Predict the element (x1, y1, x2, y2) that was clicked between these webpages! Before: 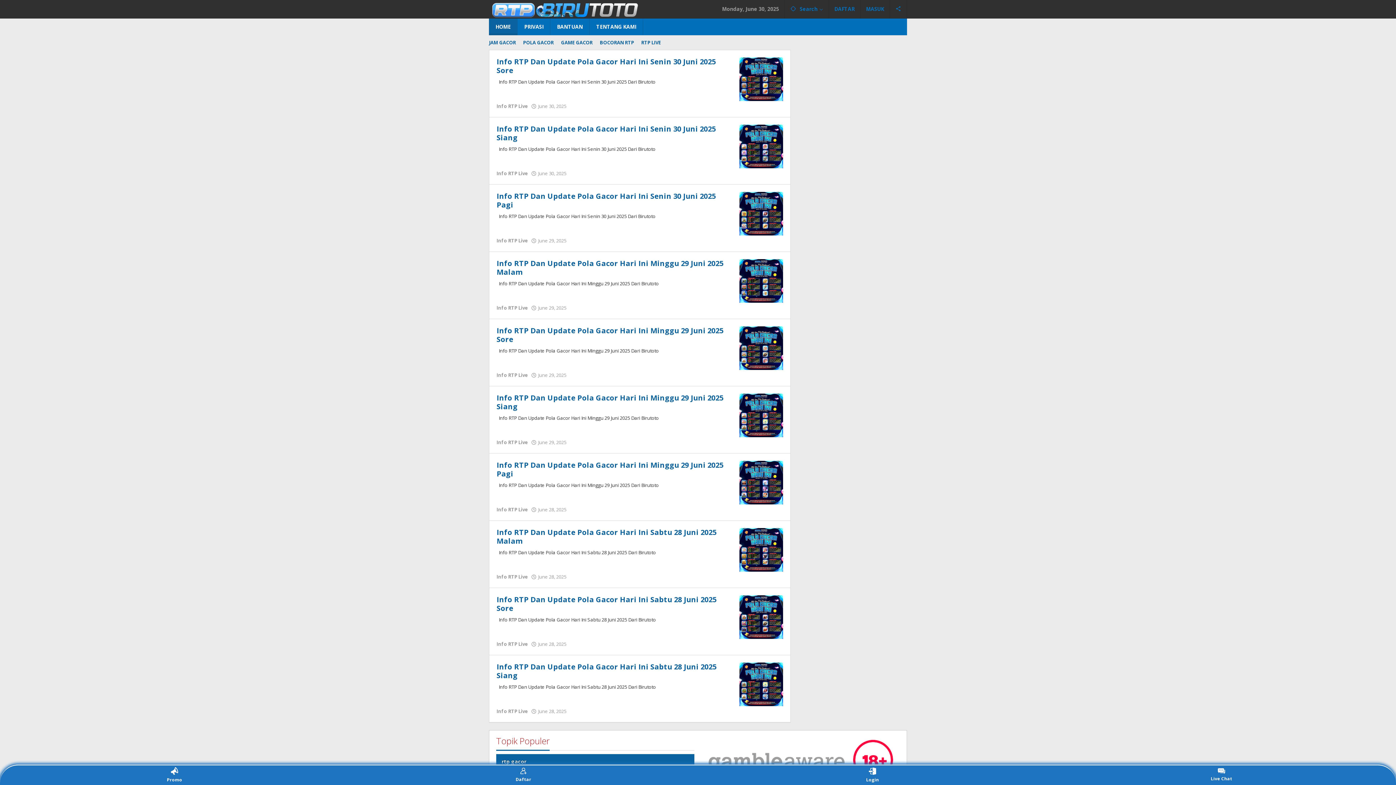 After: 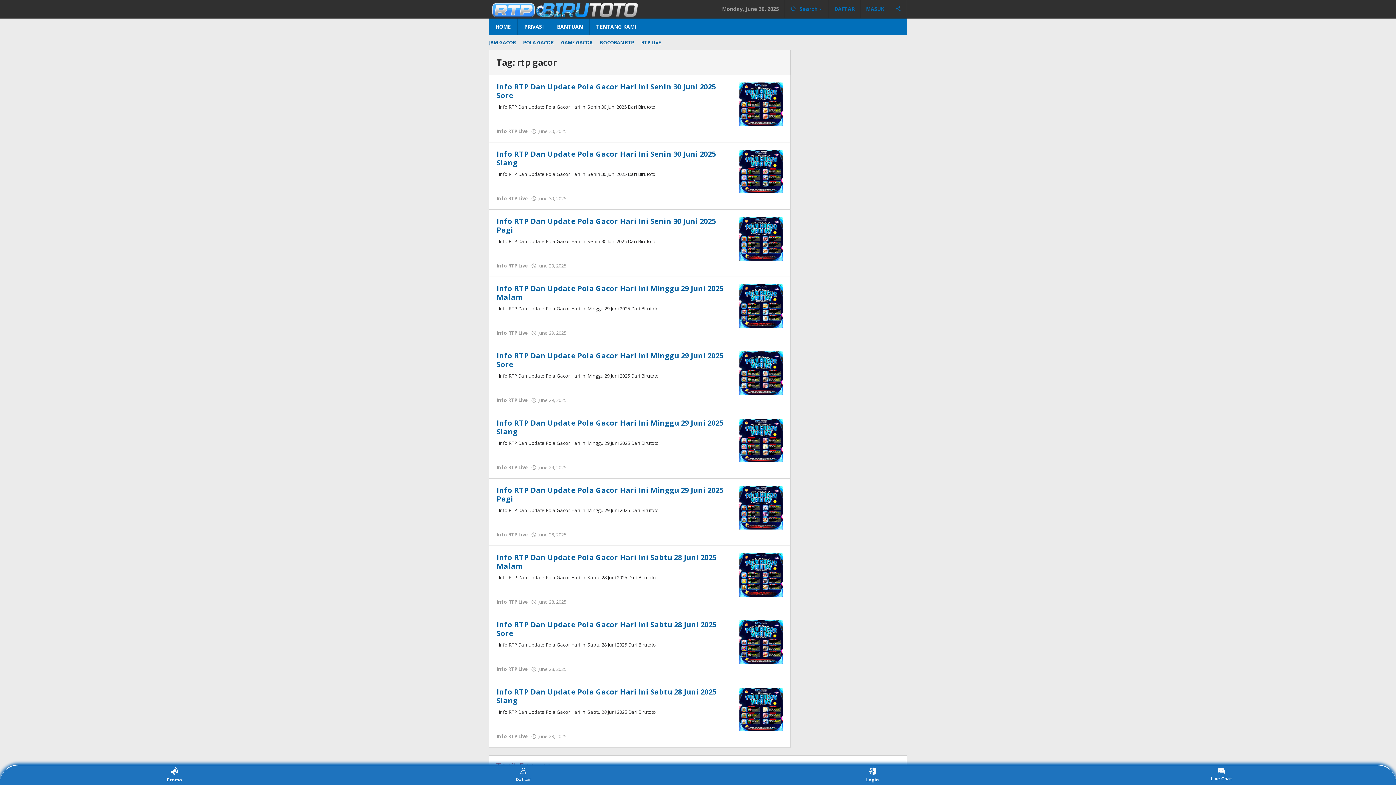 Action: bbox: (496, 754, 694, 769) label: rtp gacor